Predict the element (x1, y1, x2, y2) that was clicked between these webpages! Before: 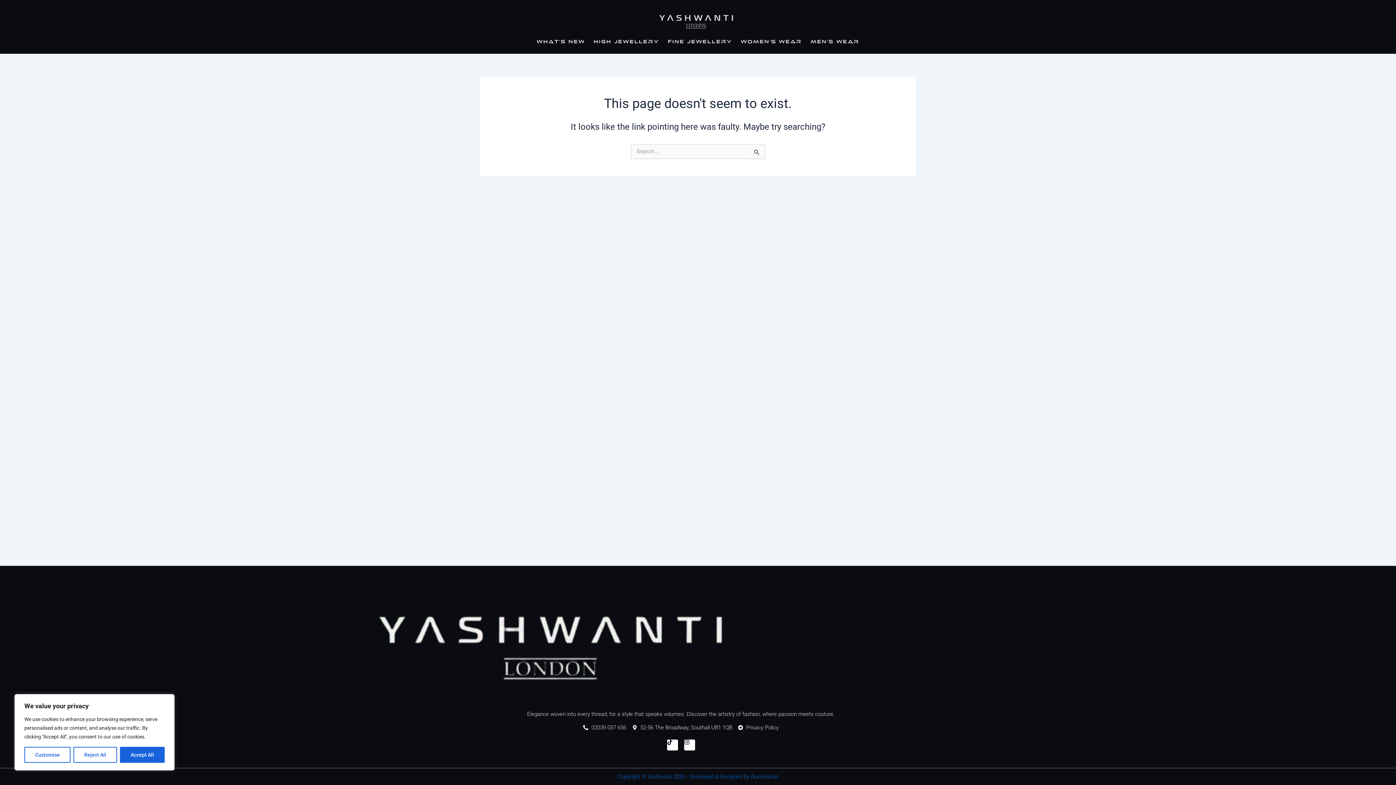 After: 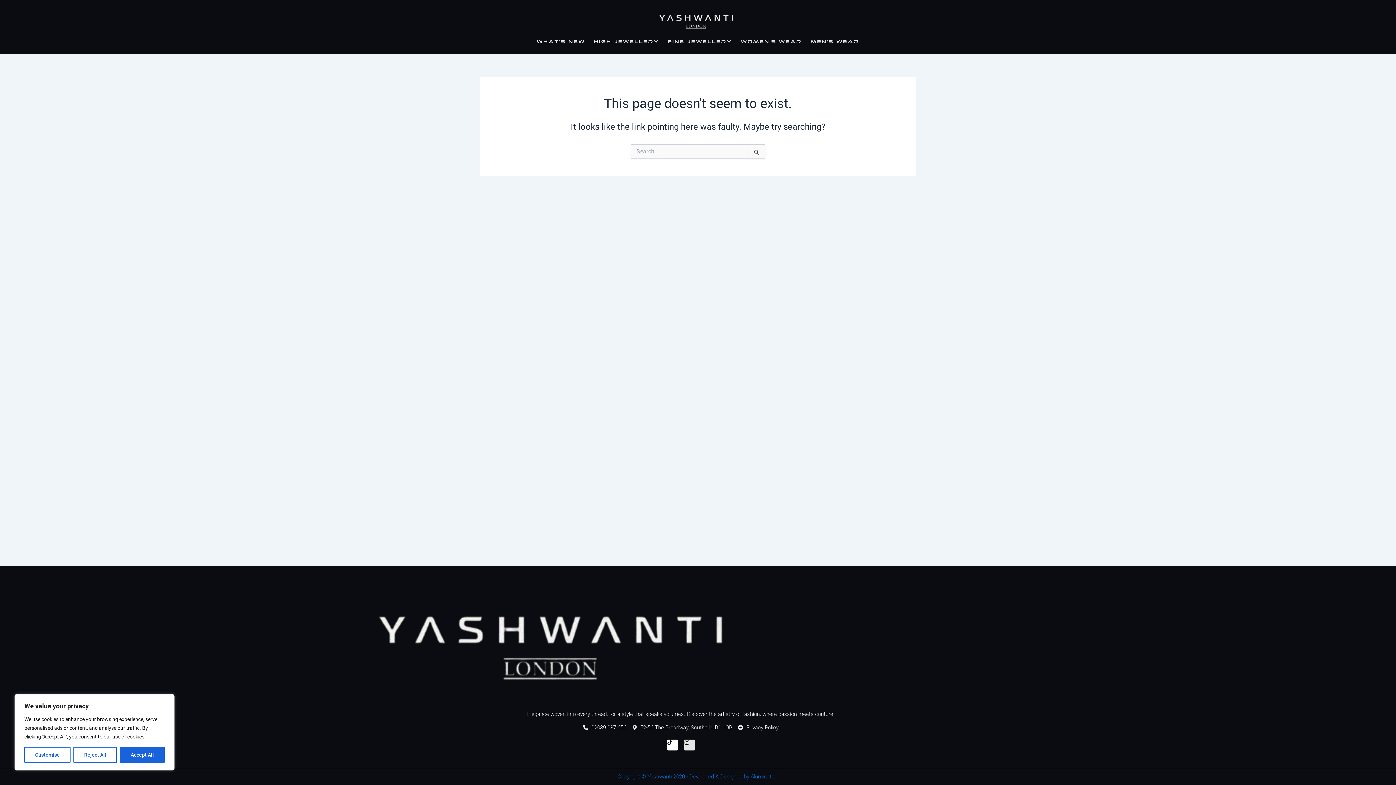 Action: label: Instagram bbox: (684, 740, 695, 750)